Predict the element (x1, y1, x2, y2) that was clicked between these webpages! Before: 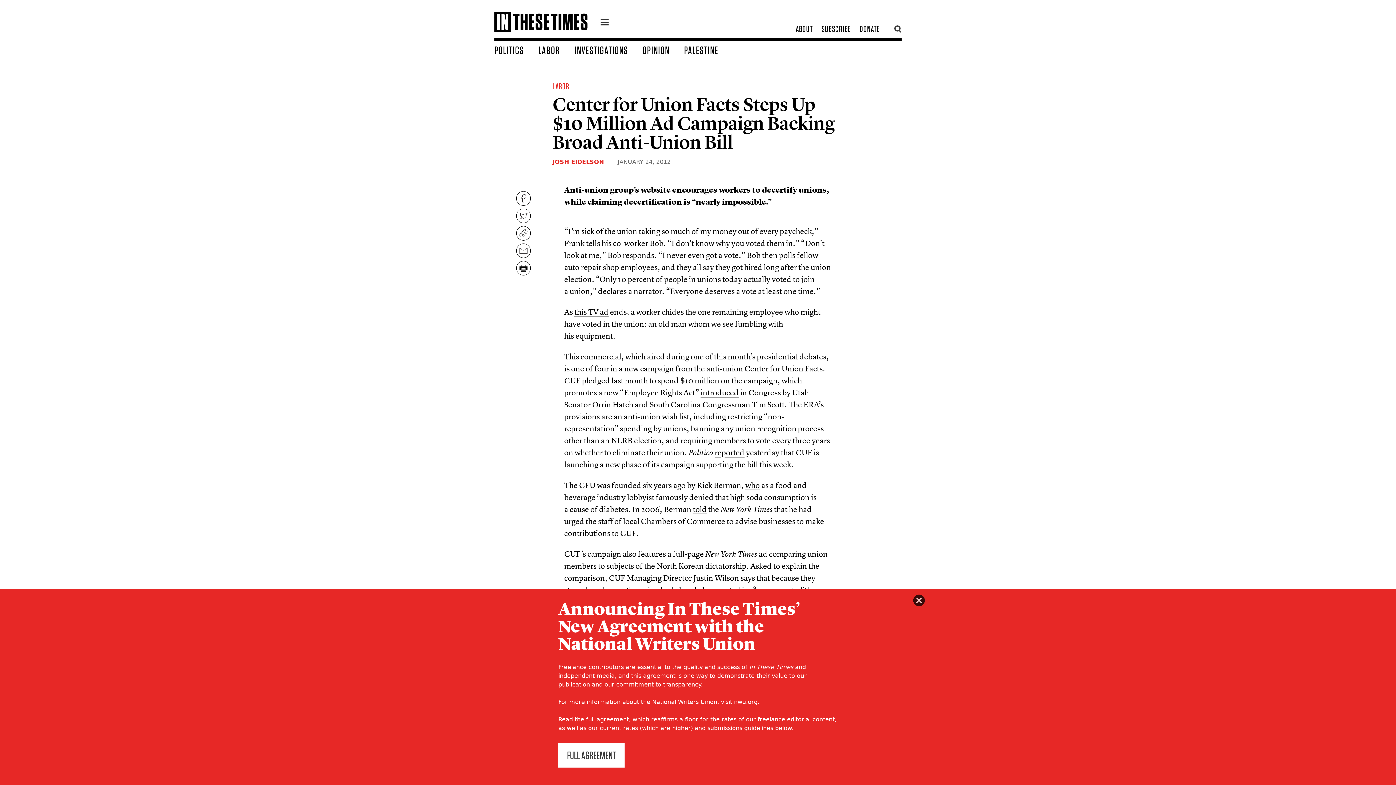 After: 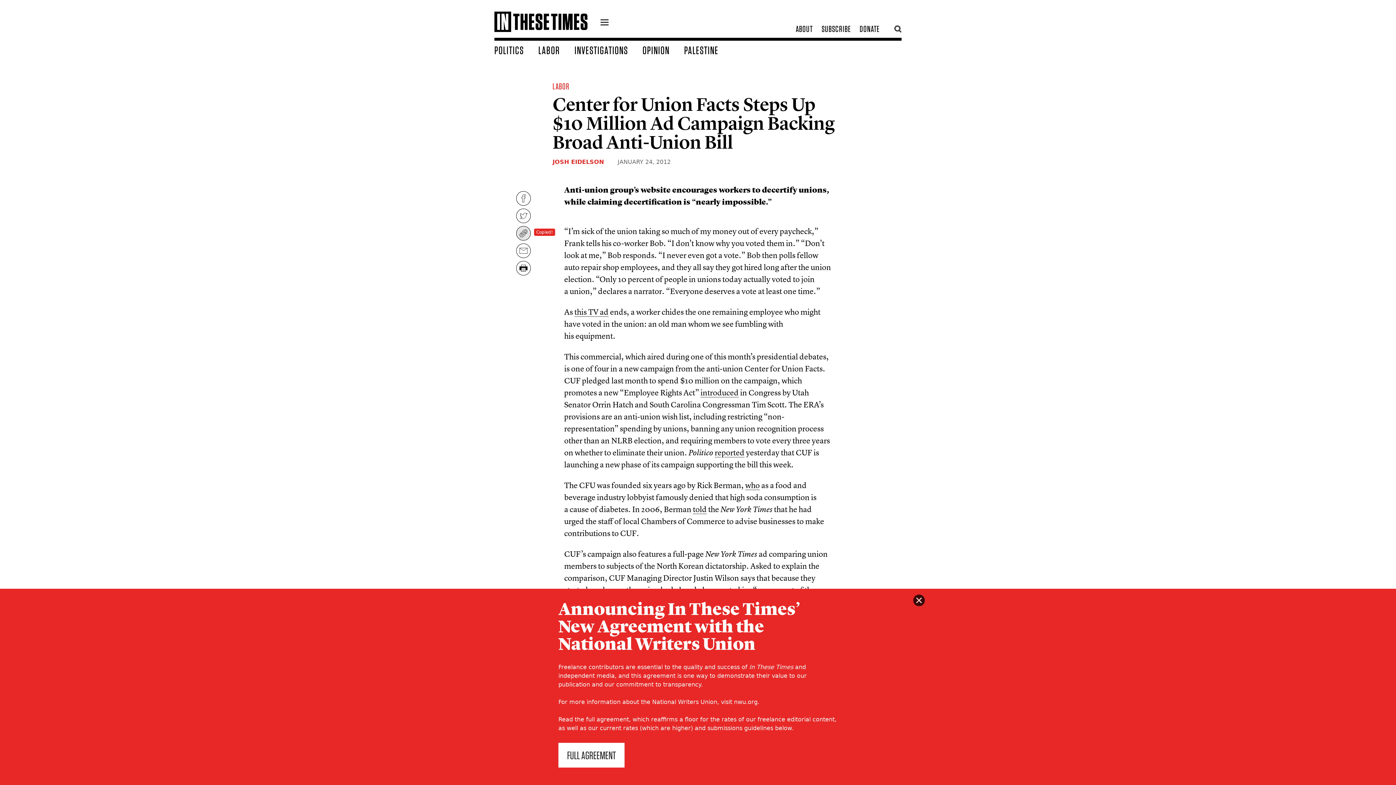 Action: bbox: (516, 226, 530, 240)